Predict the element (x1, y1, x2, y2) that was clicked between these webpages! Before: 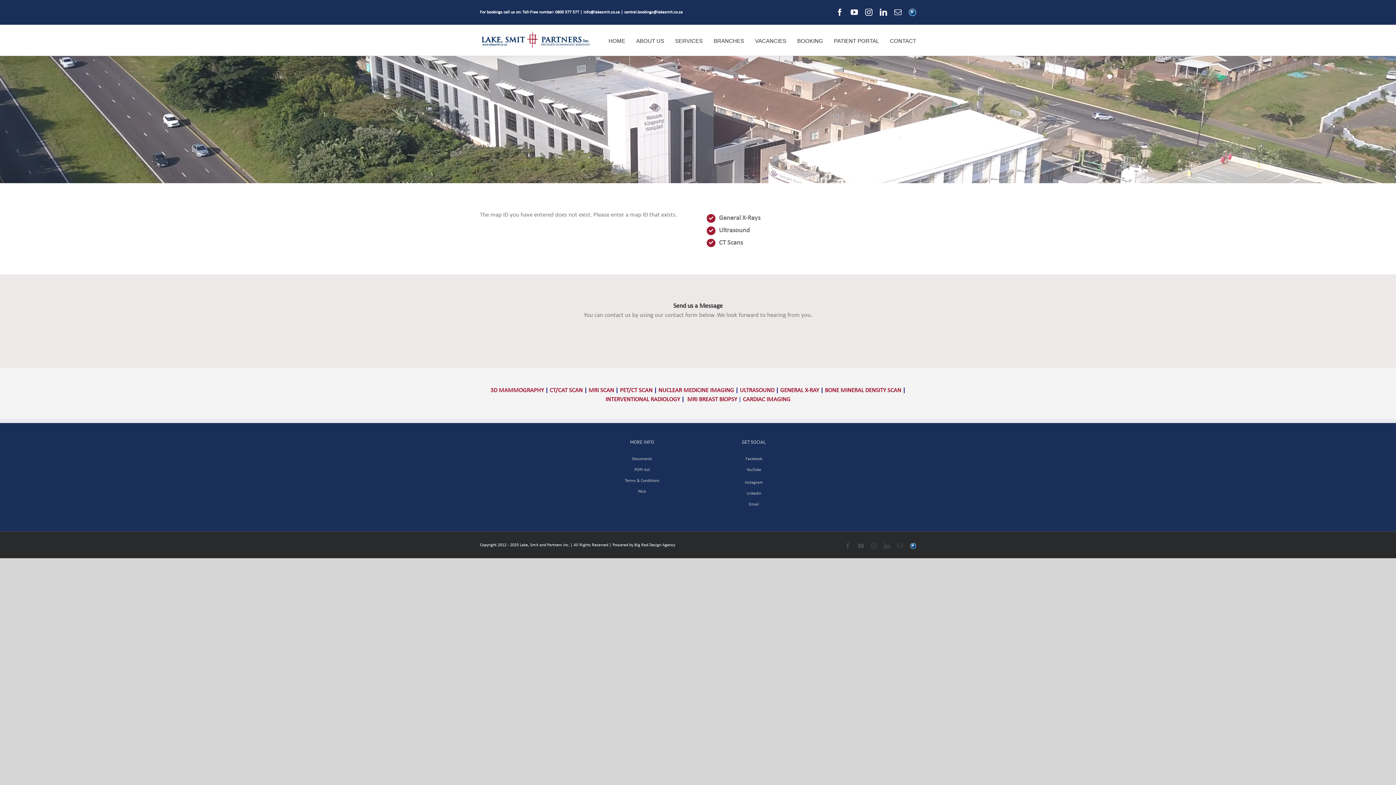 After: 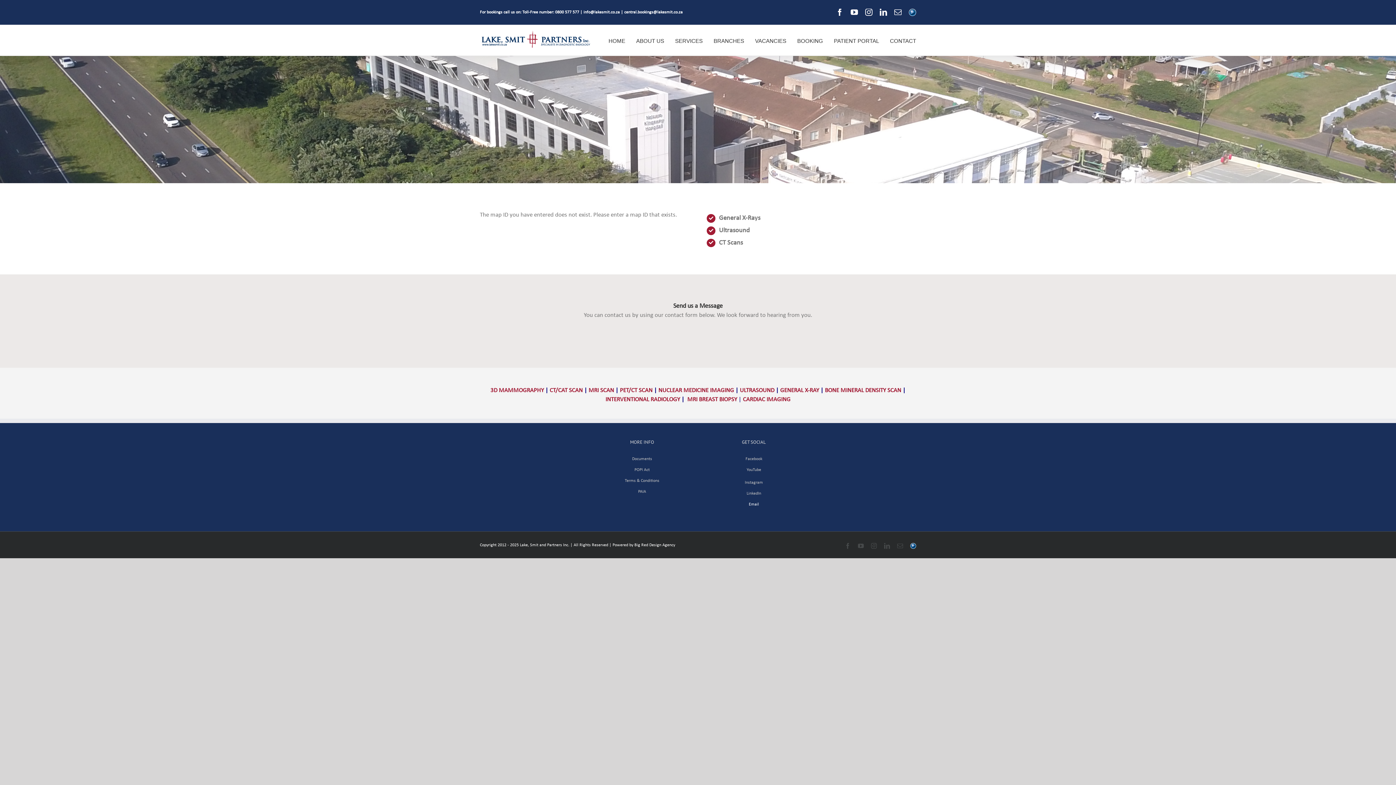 Action: bbox: (749, 502, 759, 507) label: Email